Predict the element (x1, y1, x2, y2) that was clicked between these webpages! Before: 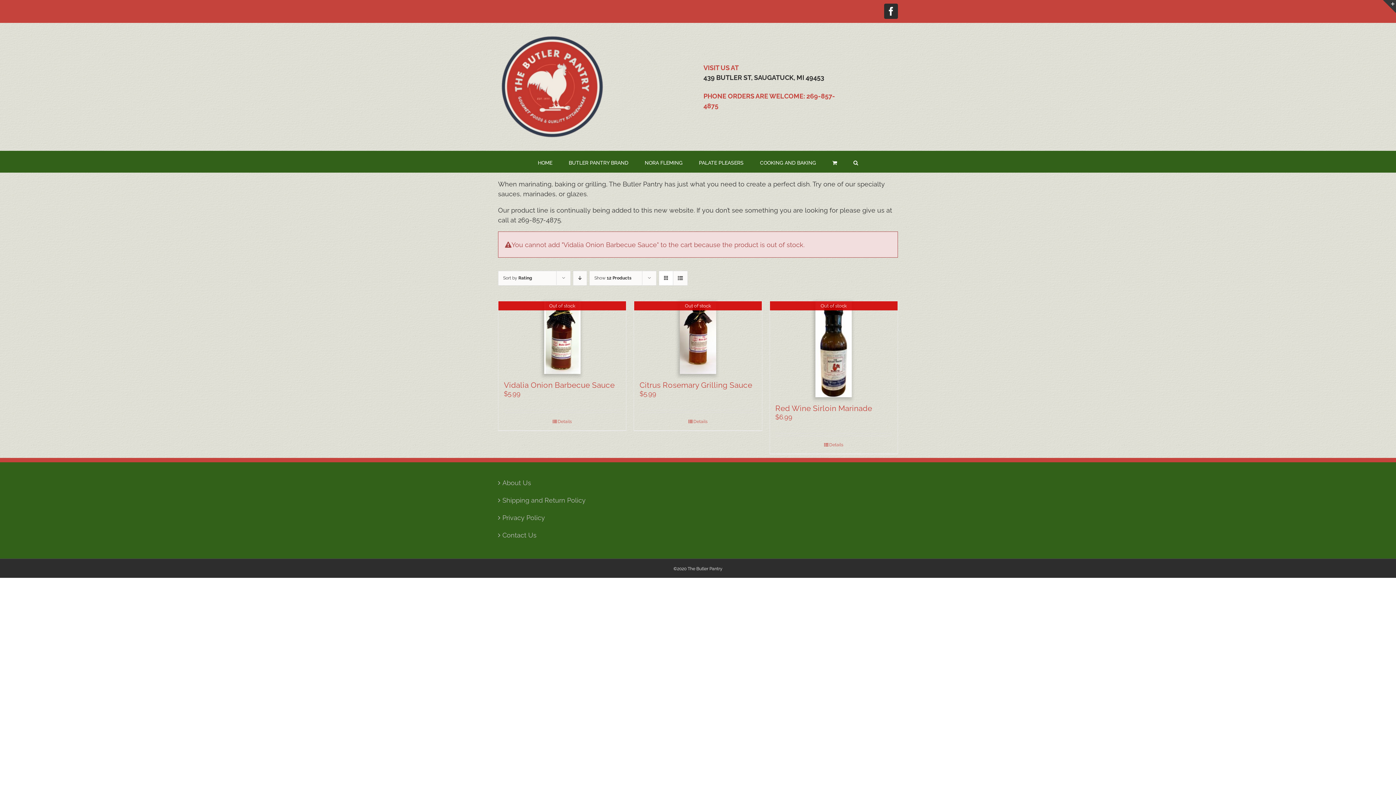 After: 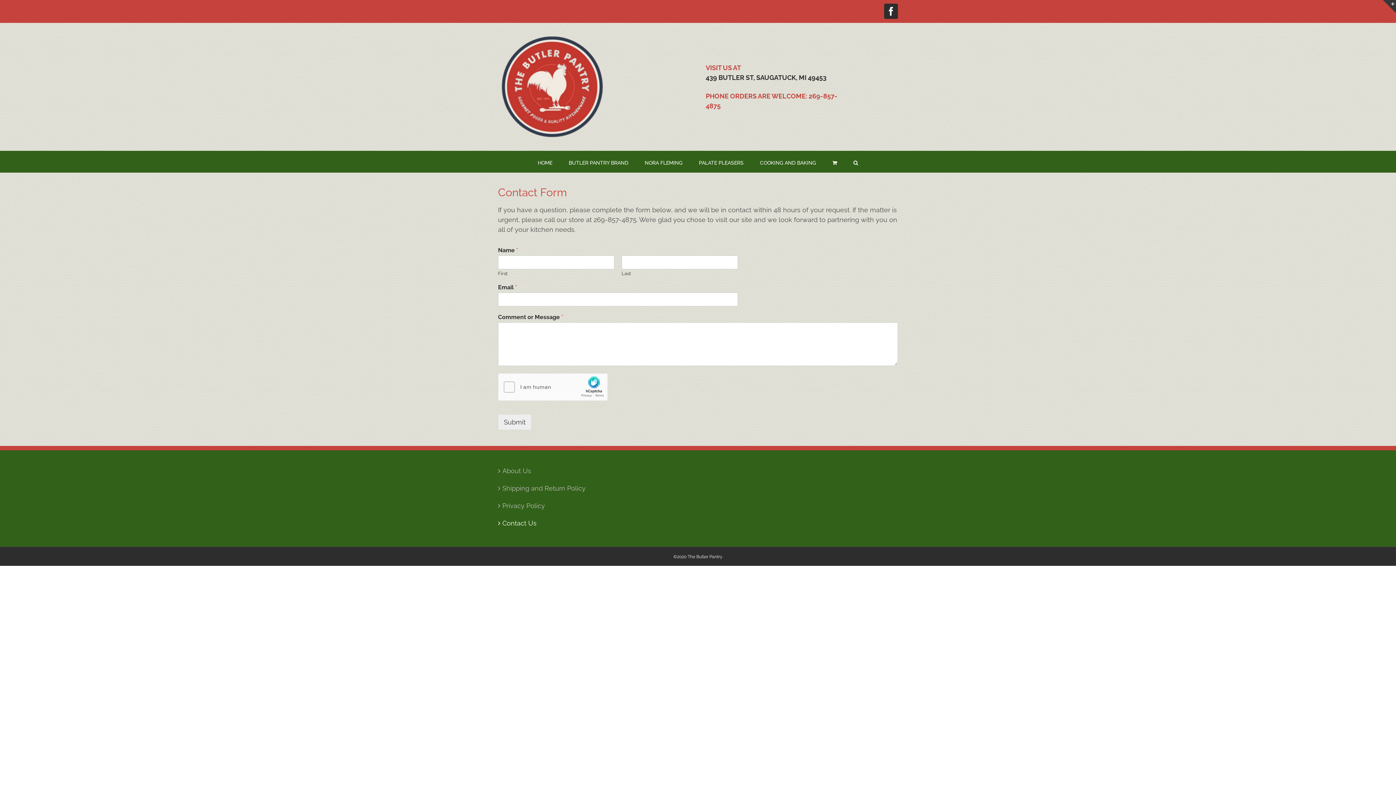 Action: label: Contact Us bbox: (502, 530, 620, 540)